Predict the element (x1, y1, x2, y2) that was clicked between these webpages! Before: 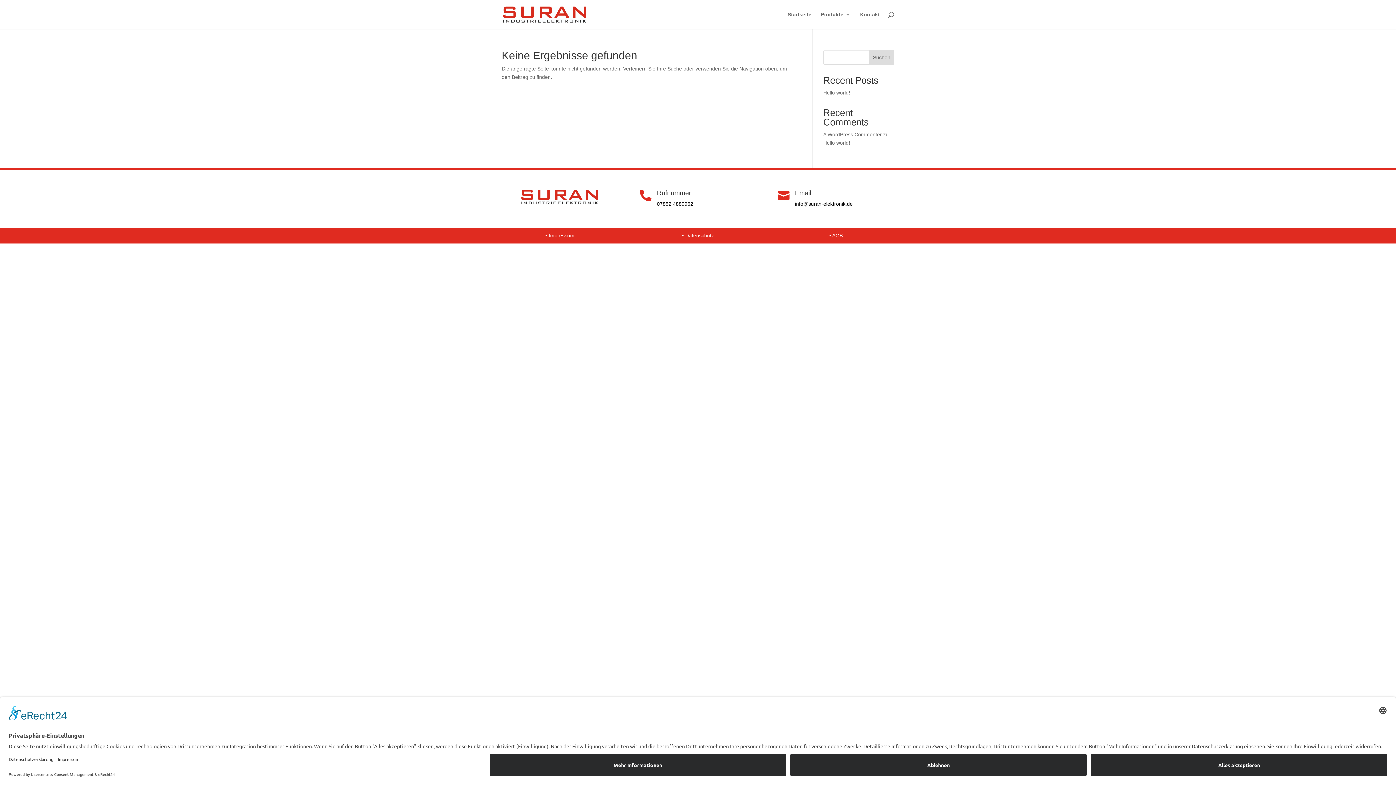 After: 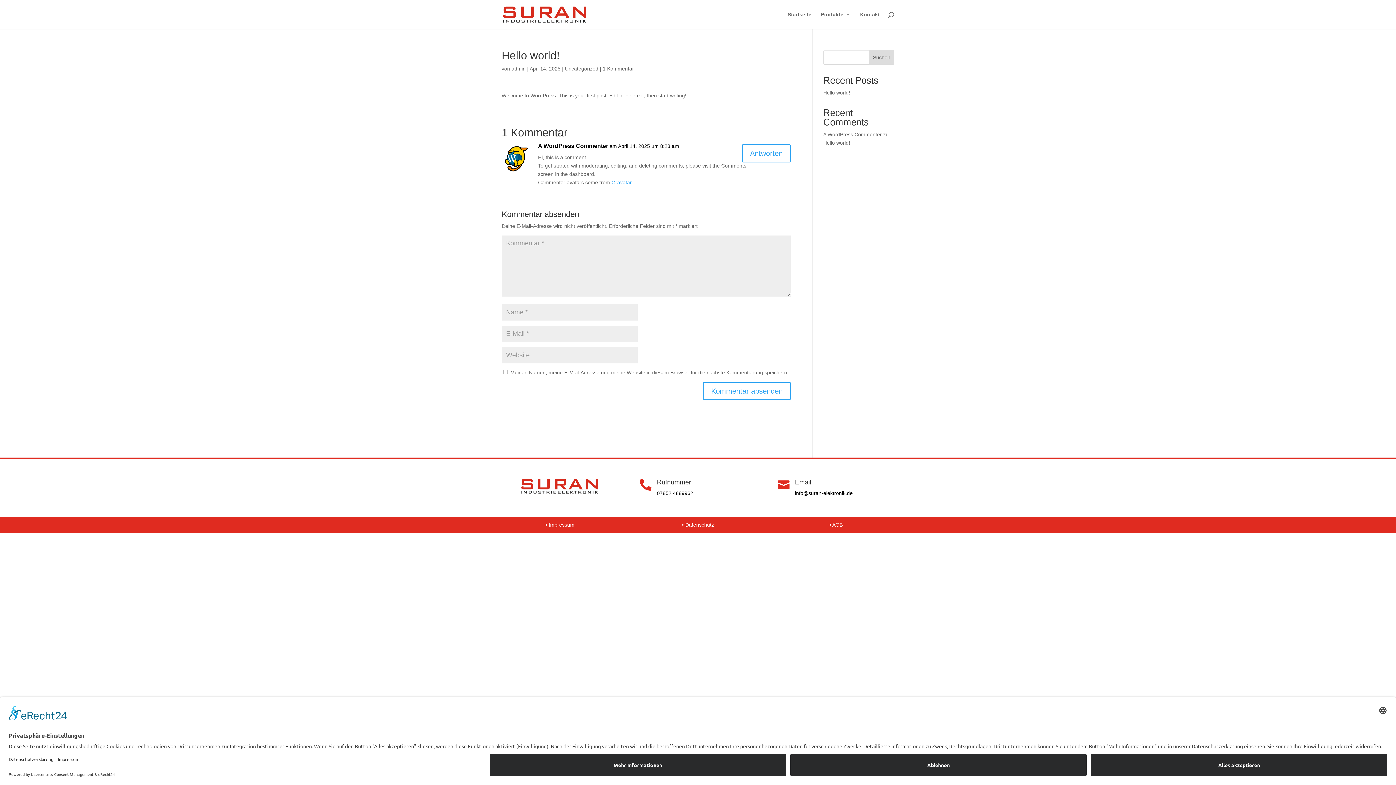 Action: label: Hello world! bbox: (823, 140, 850, 145)